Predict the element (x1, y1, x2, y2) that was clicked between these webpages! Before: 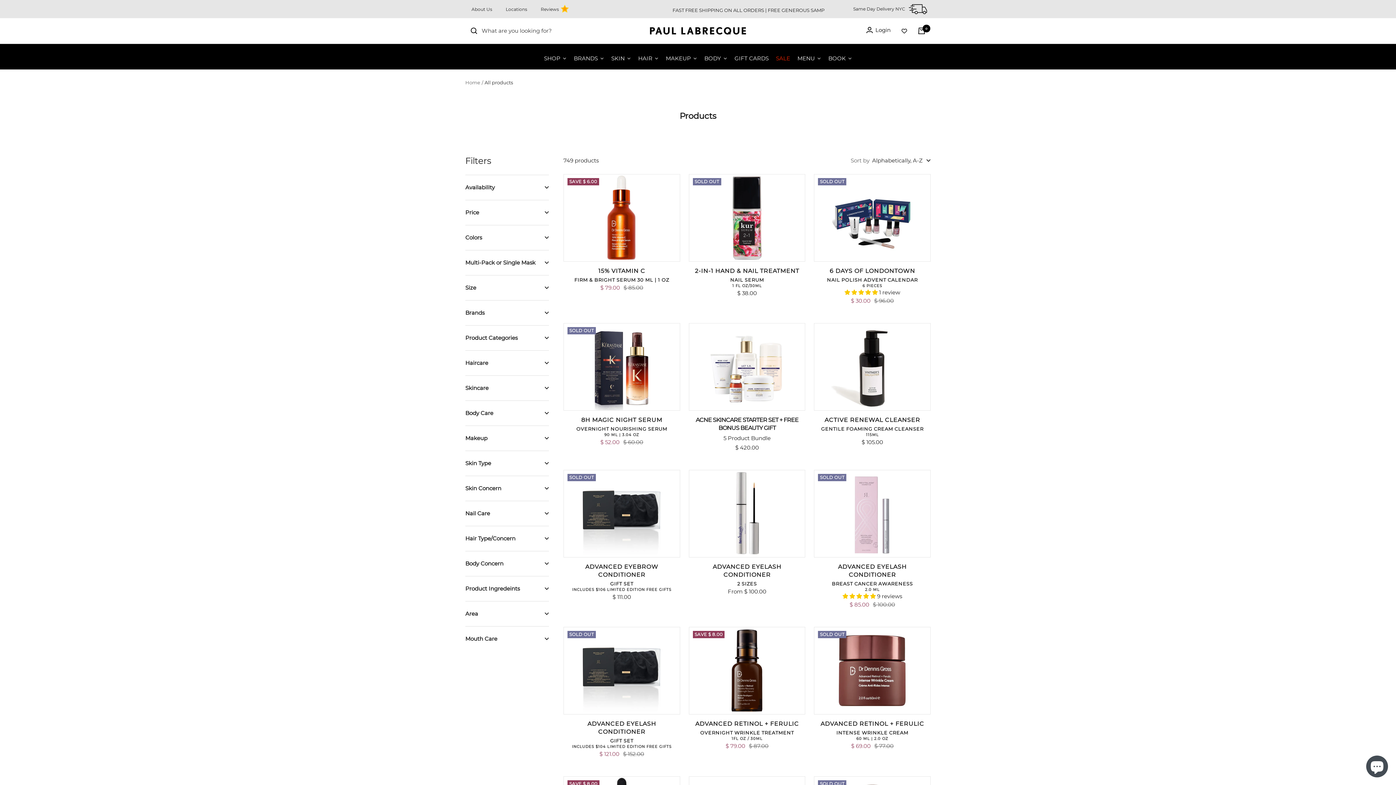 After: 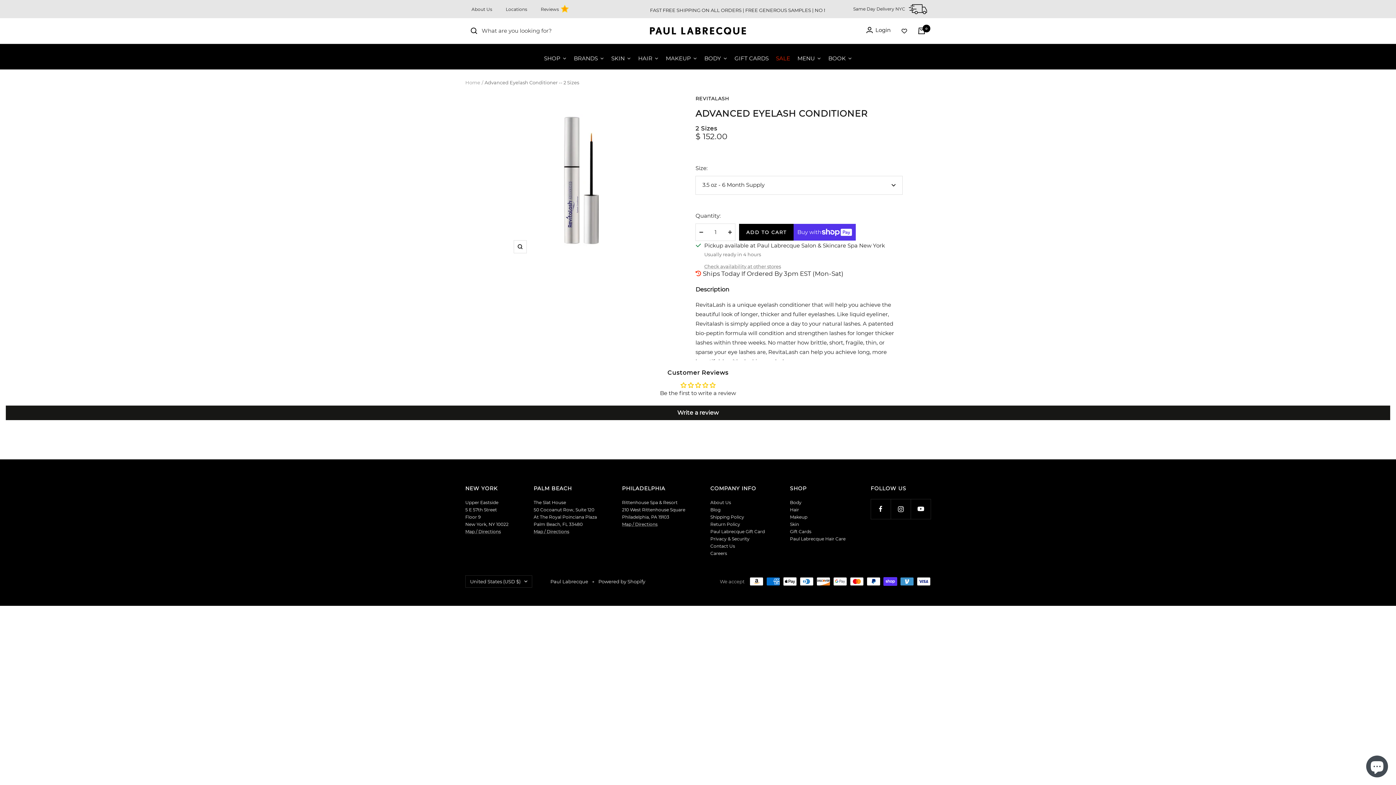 Action: bbox: (689, 470, 805, 557)